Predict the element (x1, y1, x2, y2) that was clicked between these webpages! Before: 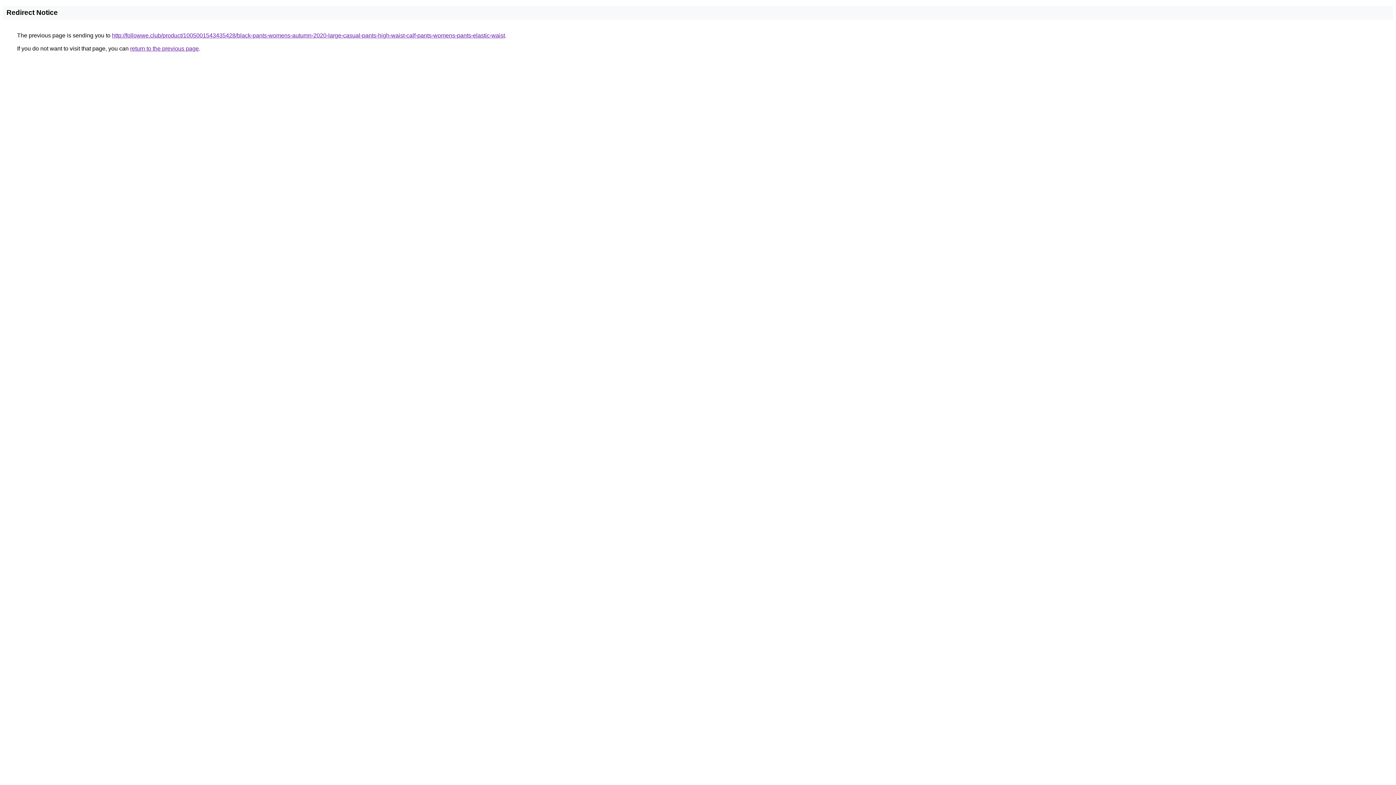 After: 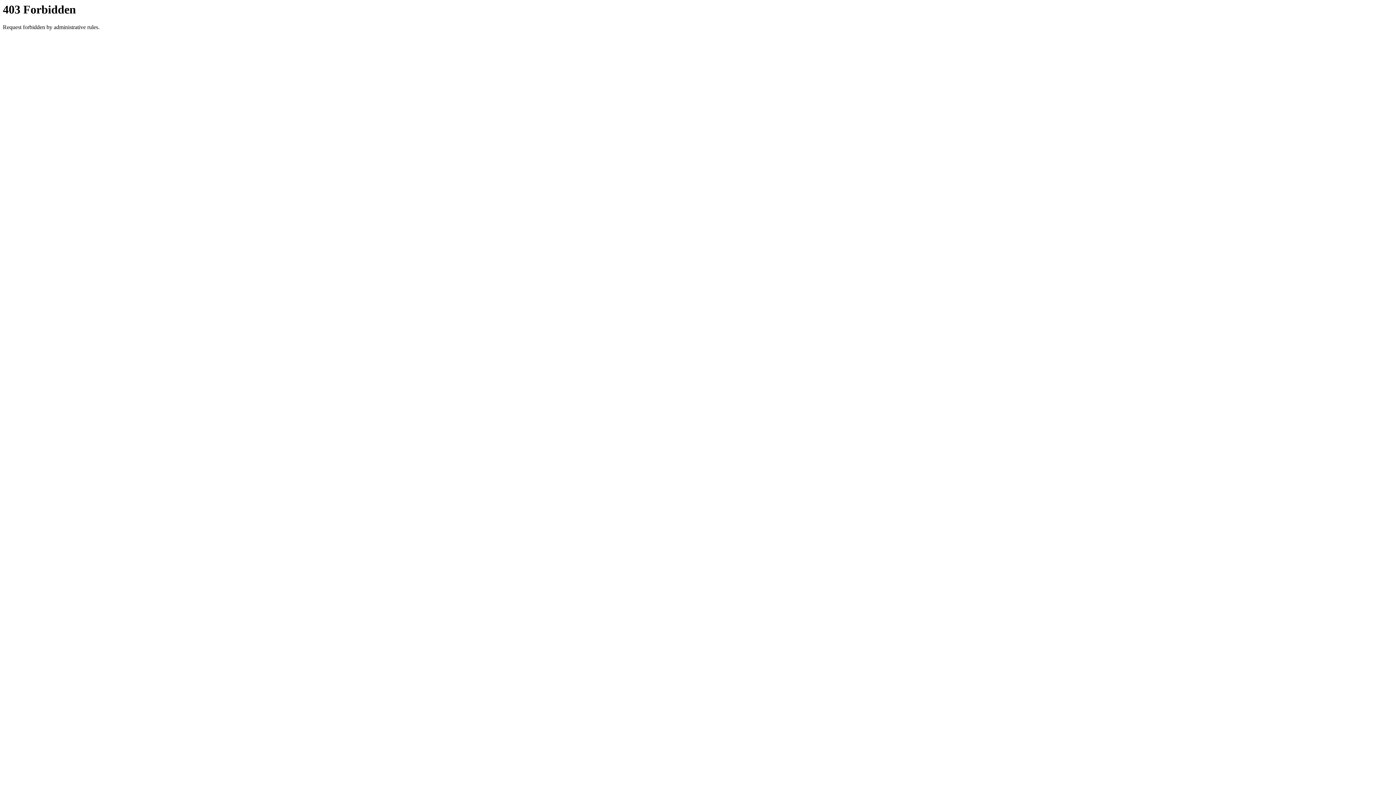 Action: label: http://followwe.club/product/1005001543435428/black-pants-womens-autumn-2020-large-casual-pants-high-waist-calf-pants-womens-pants-elastic-waist bbox: (112, 32, 505, 38)